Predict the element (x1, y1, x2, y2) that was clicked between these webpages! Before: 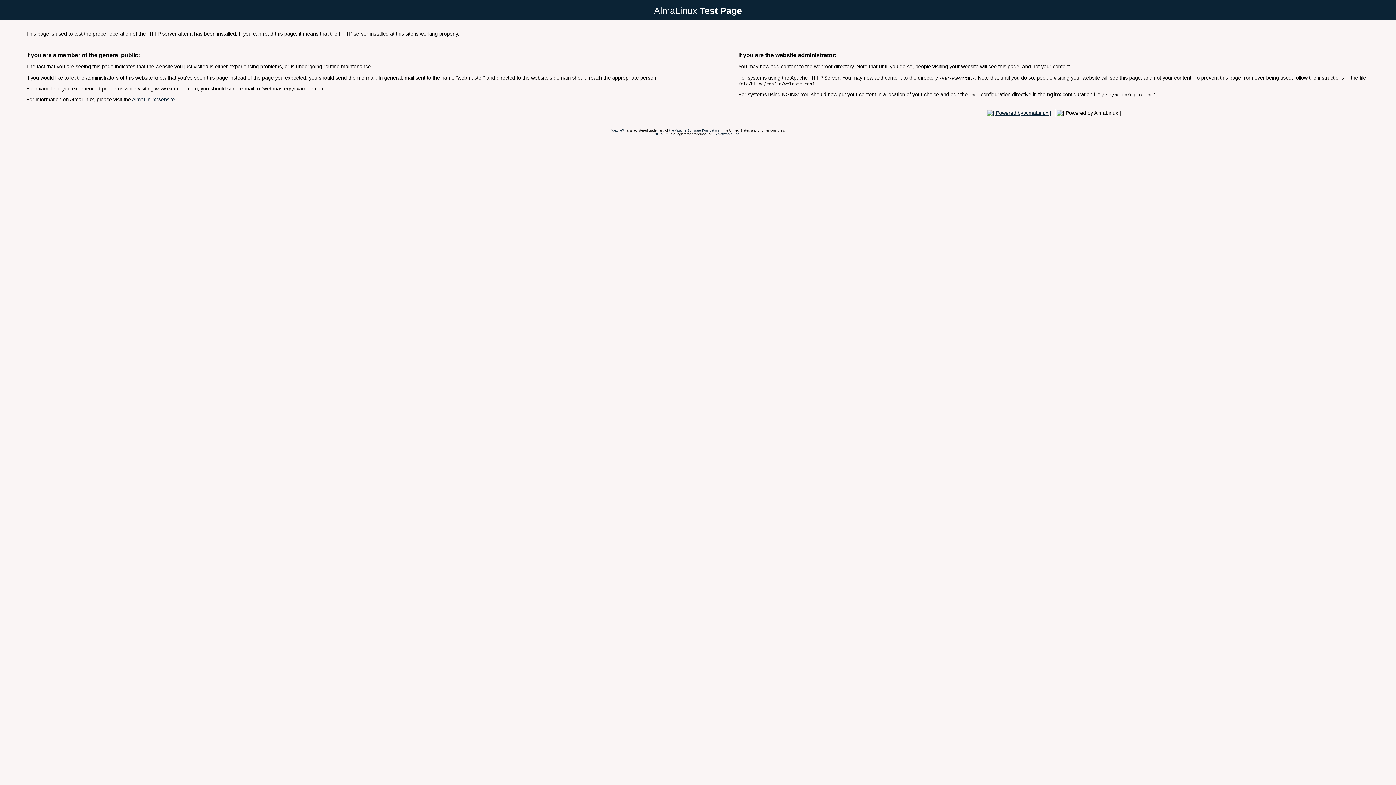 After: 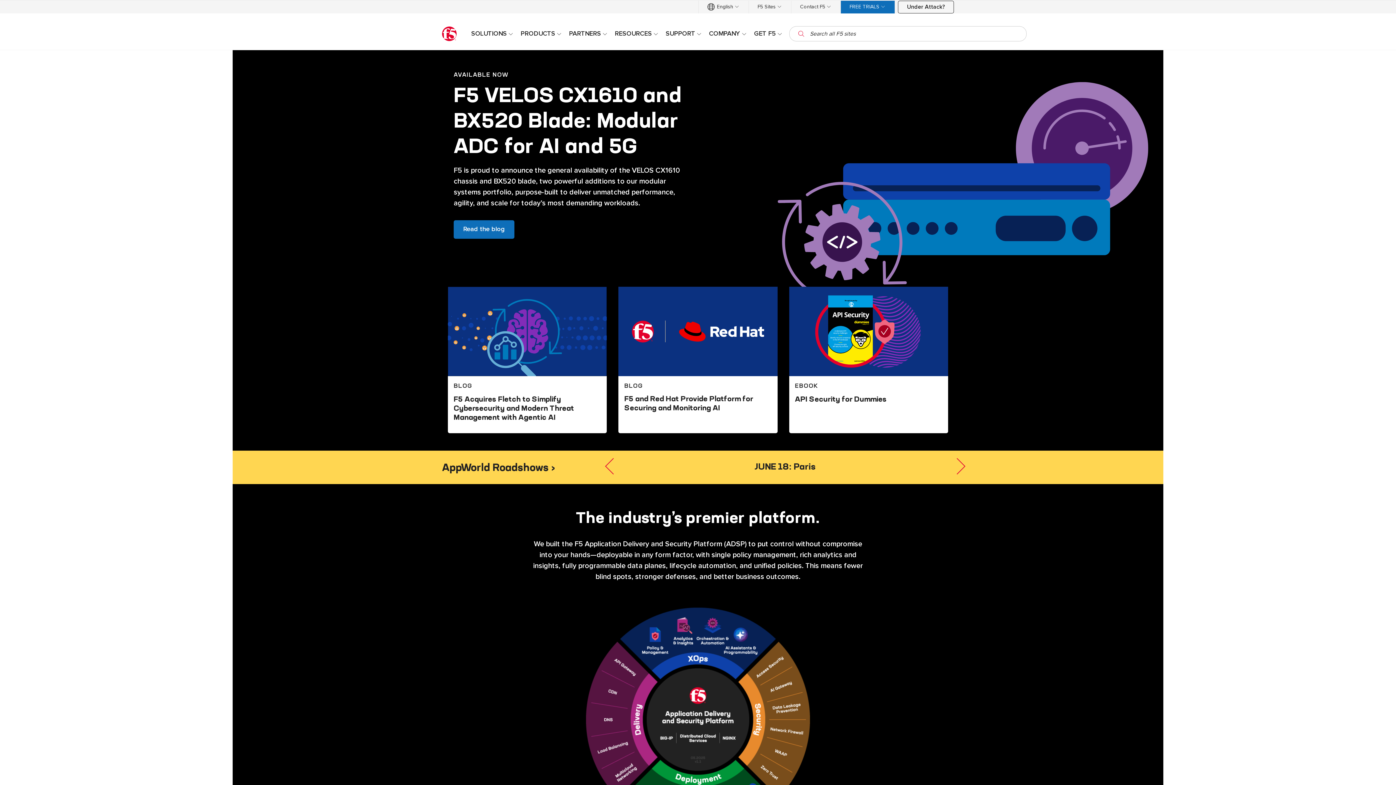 Action: bbox: (712, 132, 740, 135) label: F5 Networks, Inc.